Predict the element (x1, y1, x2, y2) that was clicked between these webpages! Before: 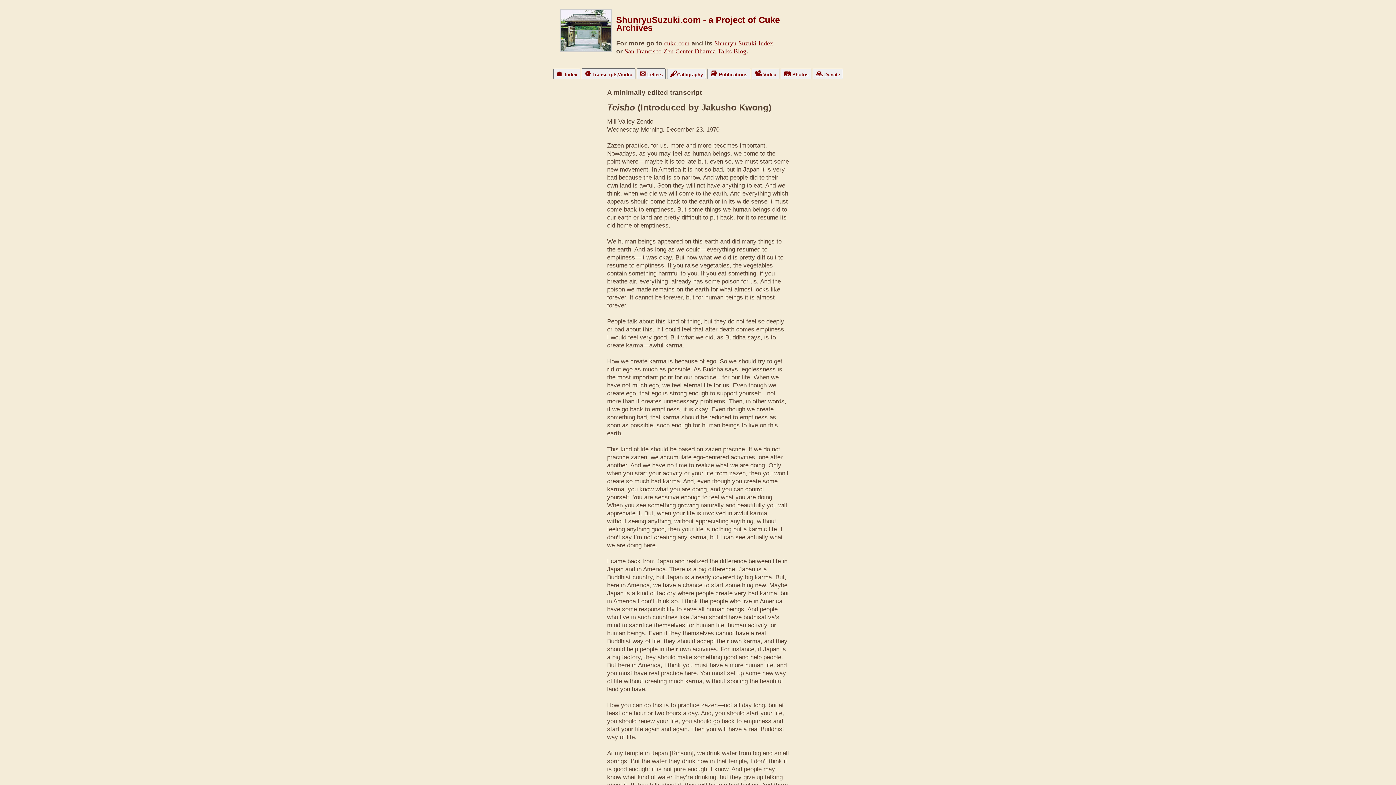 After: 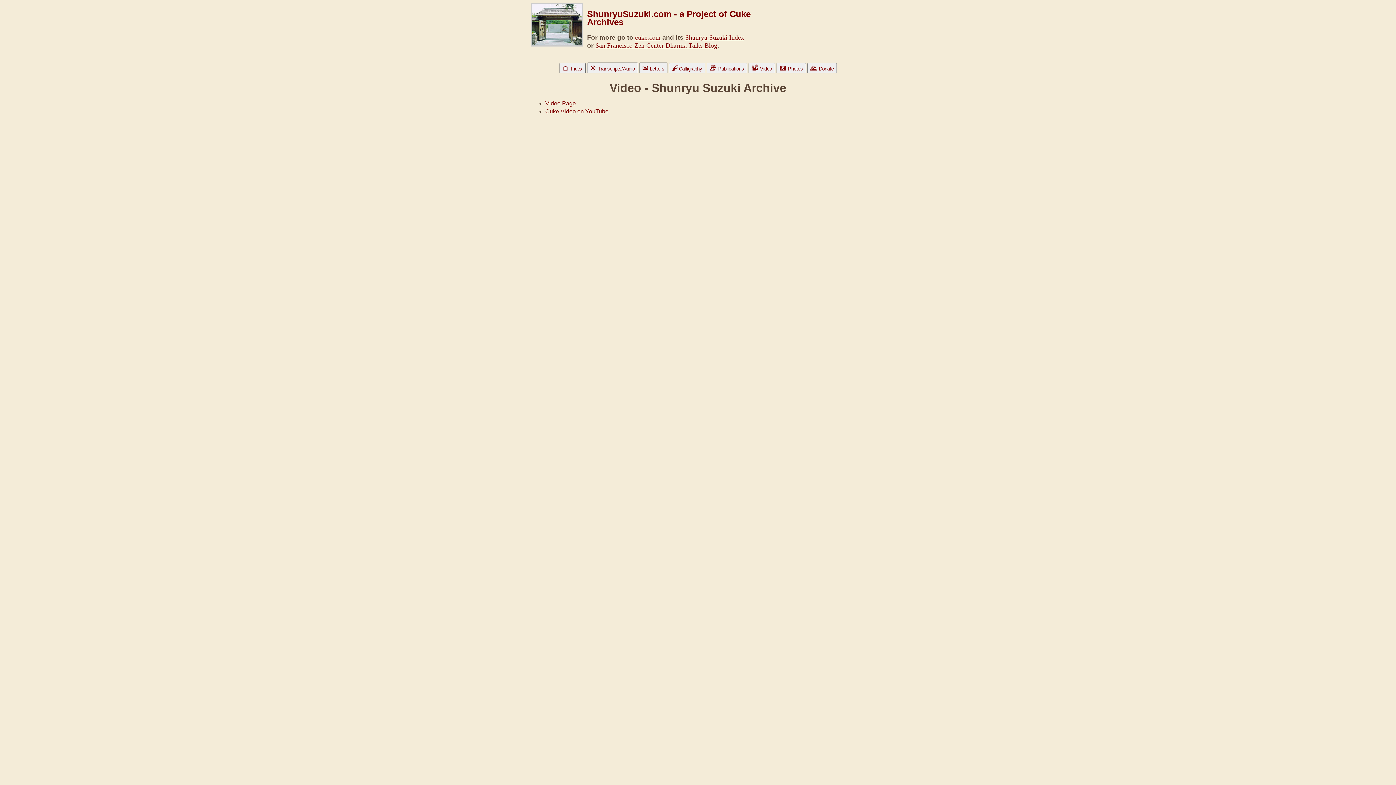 Action: bbox: (751, 68, 779, 79) label: 📽 Video